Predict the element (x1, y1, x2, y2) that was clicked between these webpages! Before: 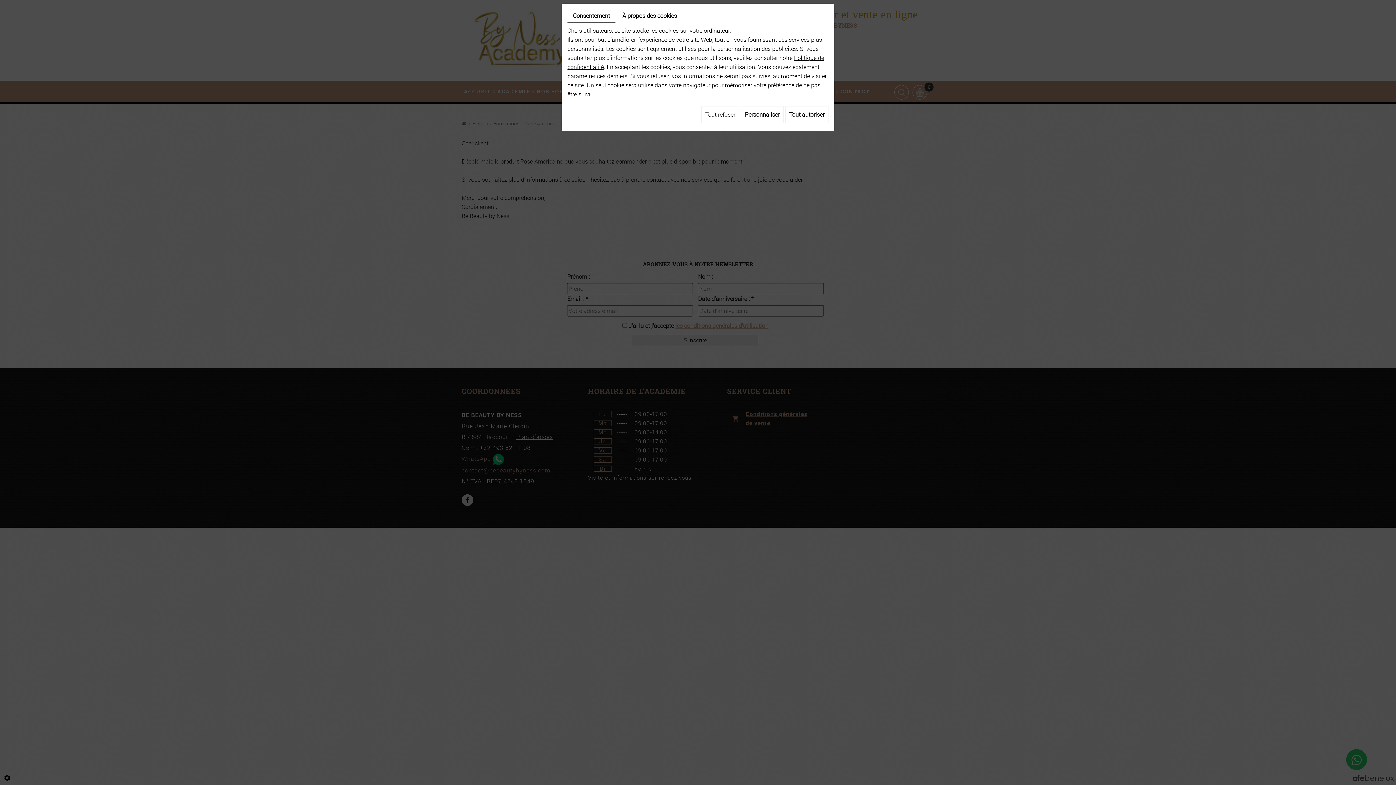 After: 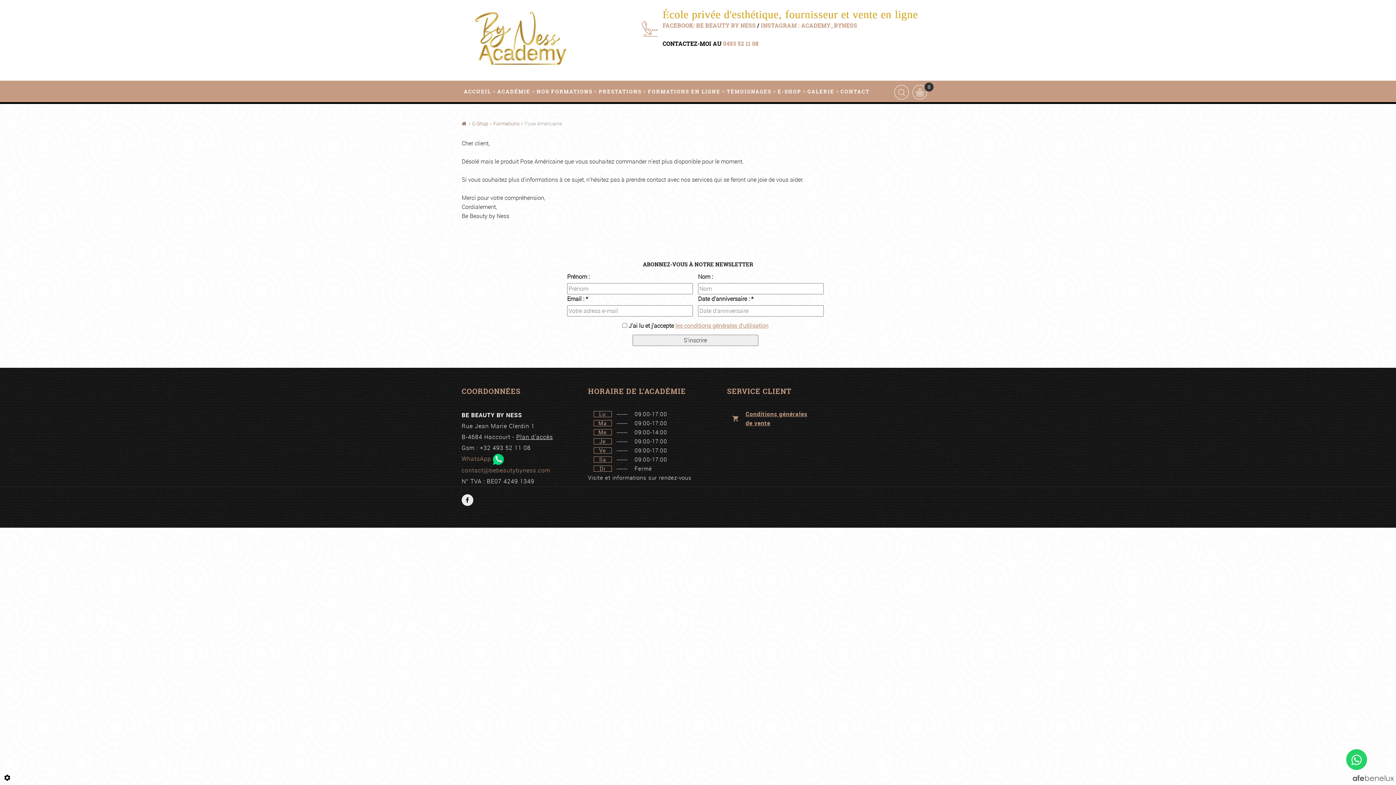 Action: bbox: (785, 106, 828, 123) label: Tout autoriser